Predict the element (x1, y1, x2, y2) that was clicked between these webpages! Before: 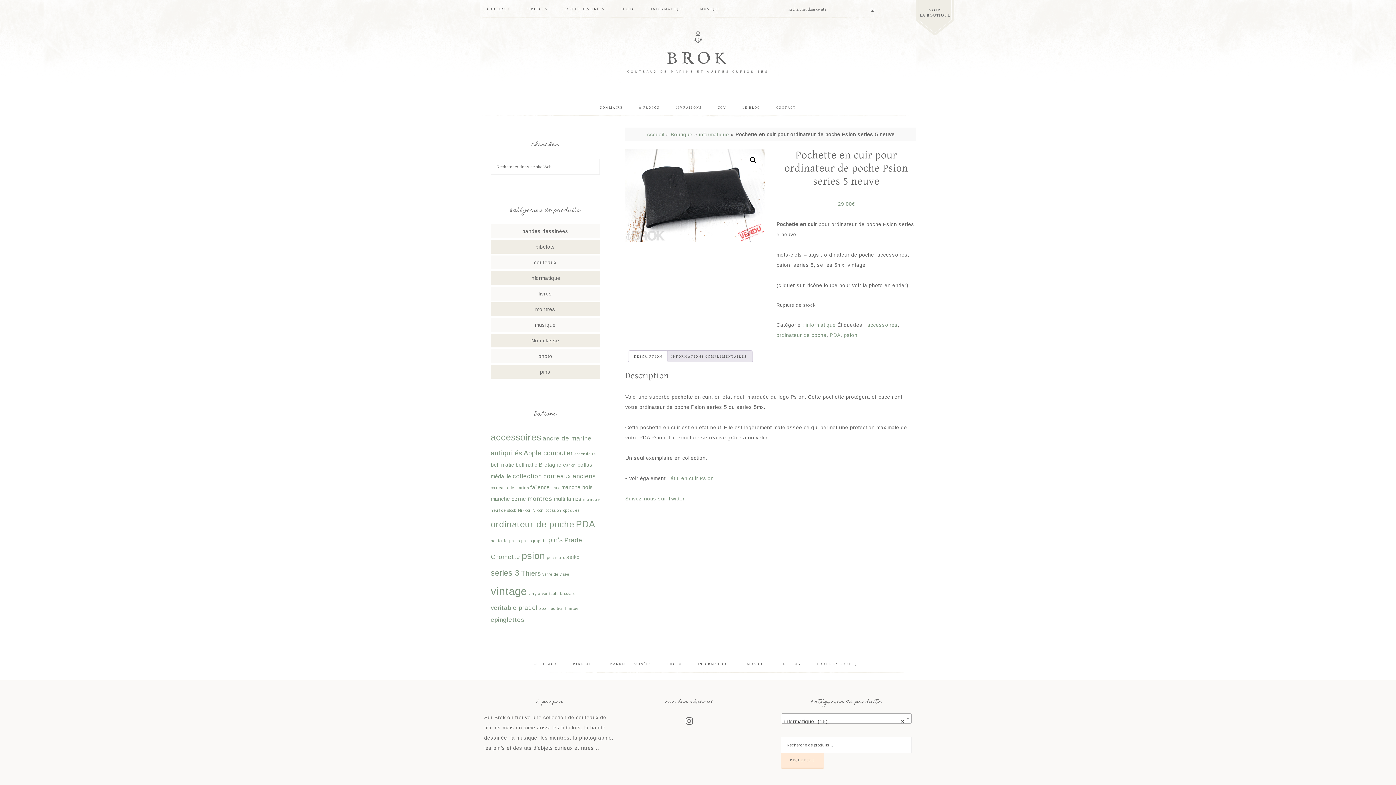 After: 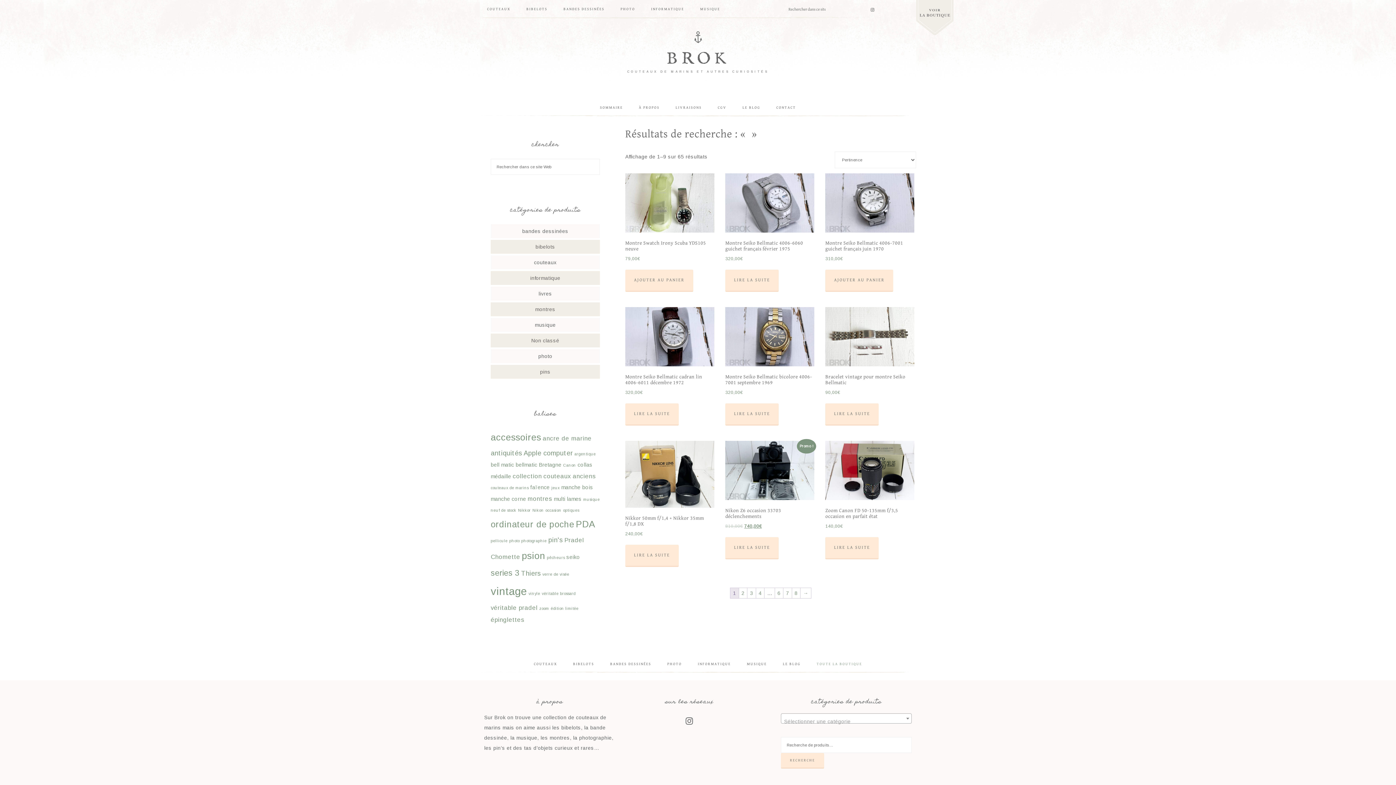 Action: label: RECHERCHE bbox: (781, 753, 824, 769)